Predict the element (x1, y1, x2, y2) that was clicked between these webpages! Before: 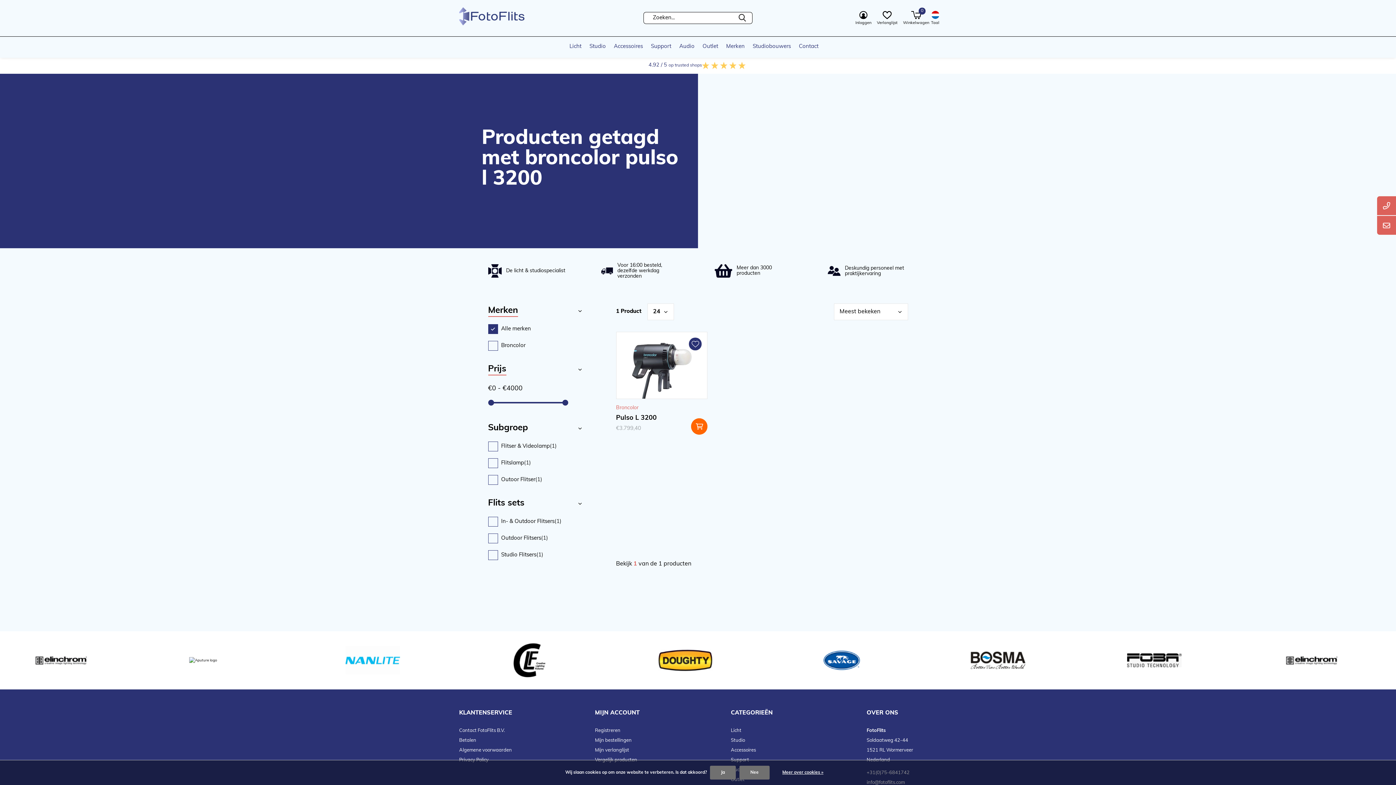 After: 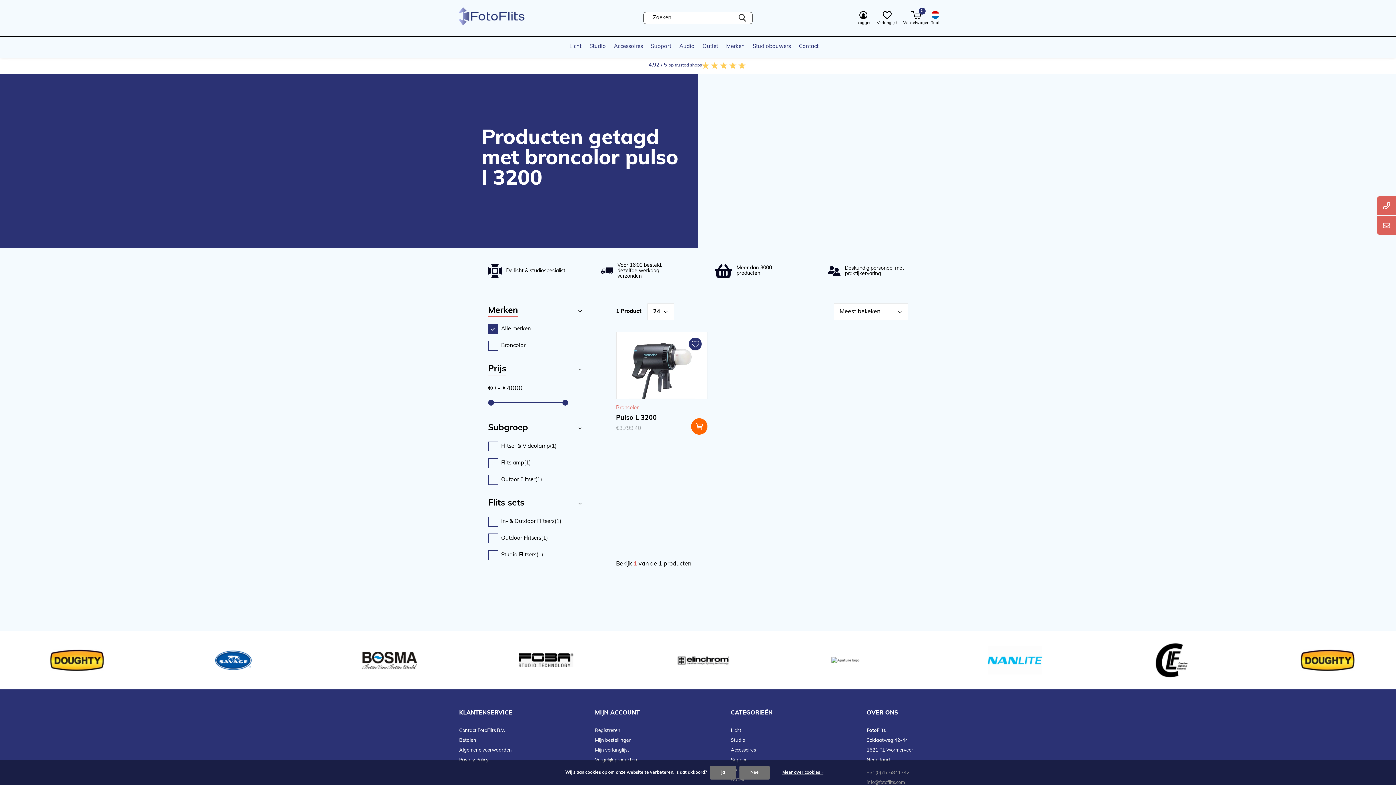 Action: bbox: (3, 60, 1392, 70) label: 4.92 / 5 op trusted shops